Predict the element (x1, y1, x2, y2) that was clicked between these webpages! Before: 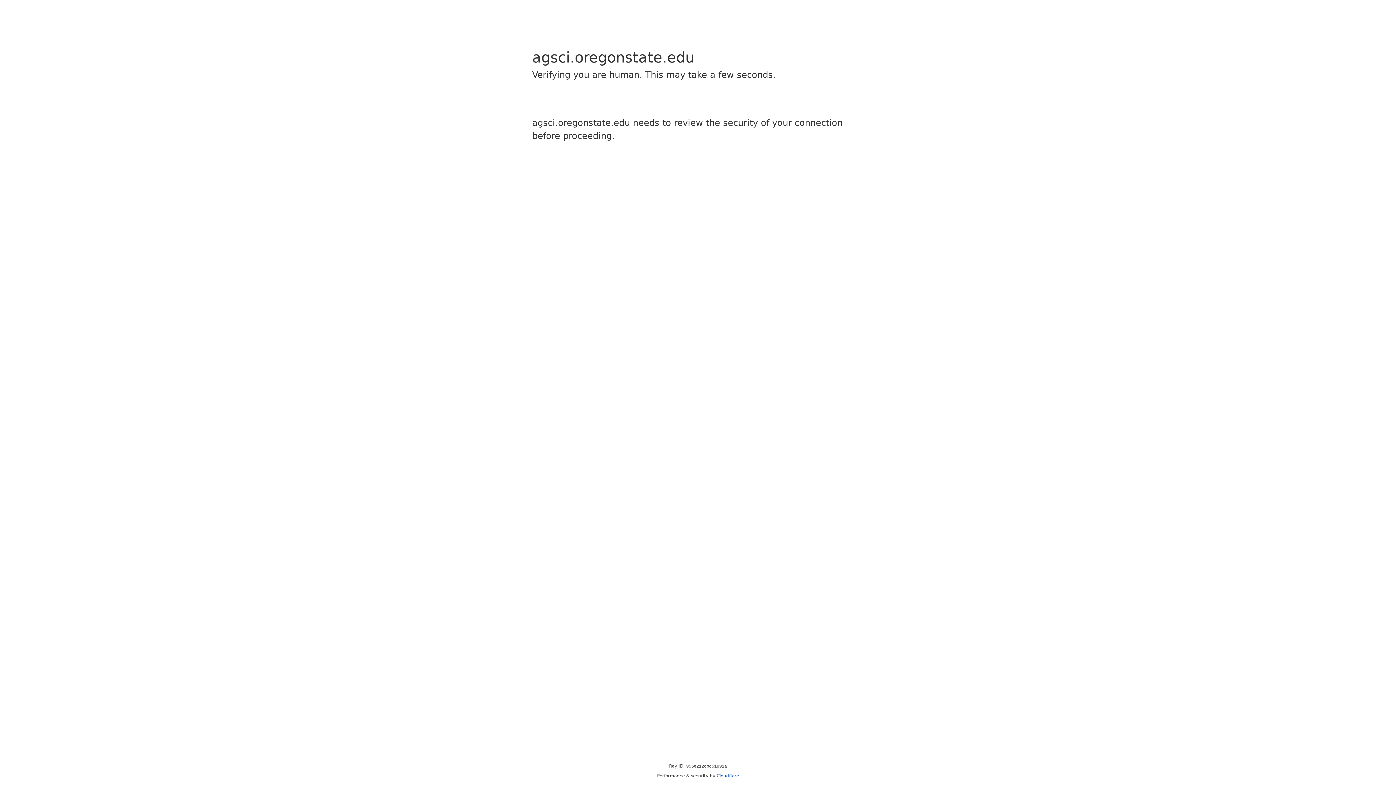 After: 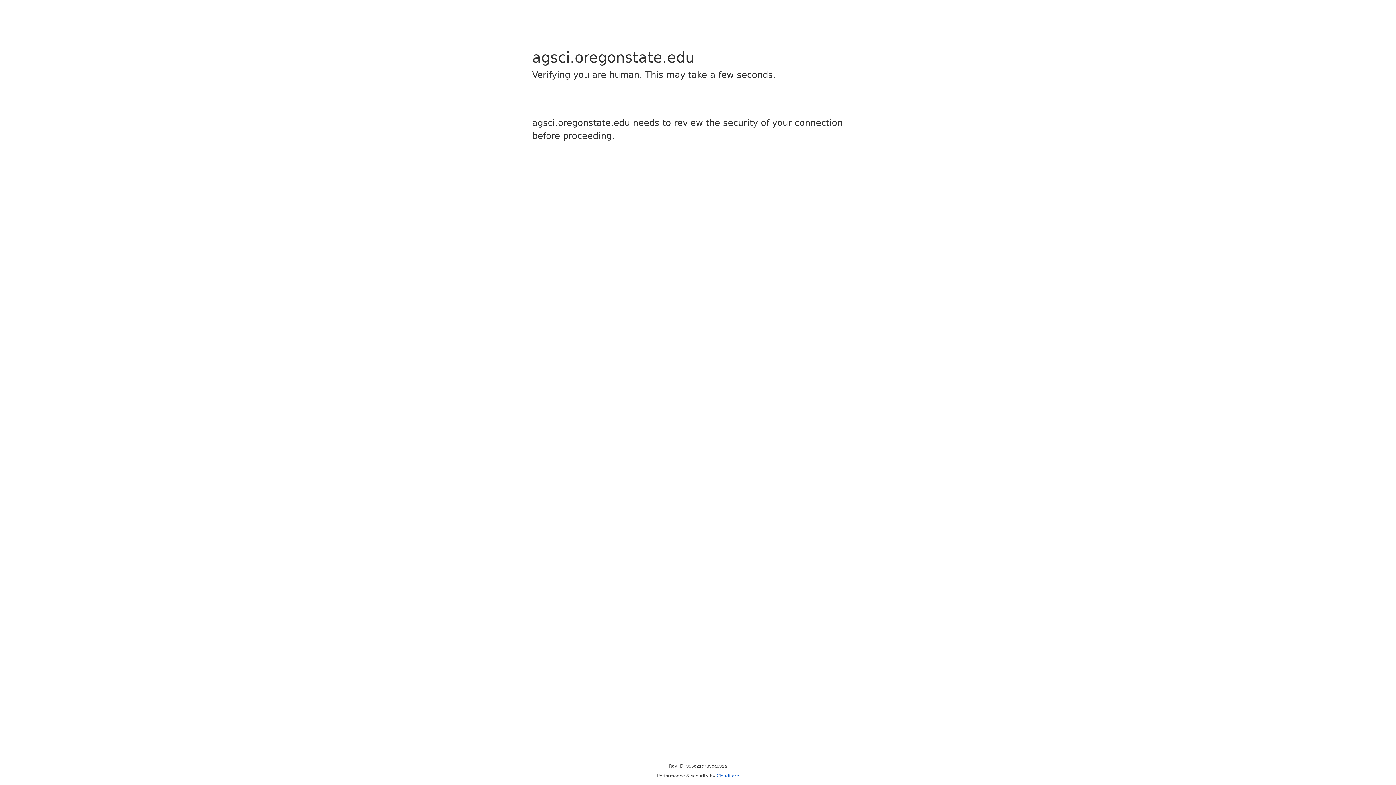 Action: label: Cloudflare bbox: (716, 773, 739, 778)